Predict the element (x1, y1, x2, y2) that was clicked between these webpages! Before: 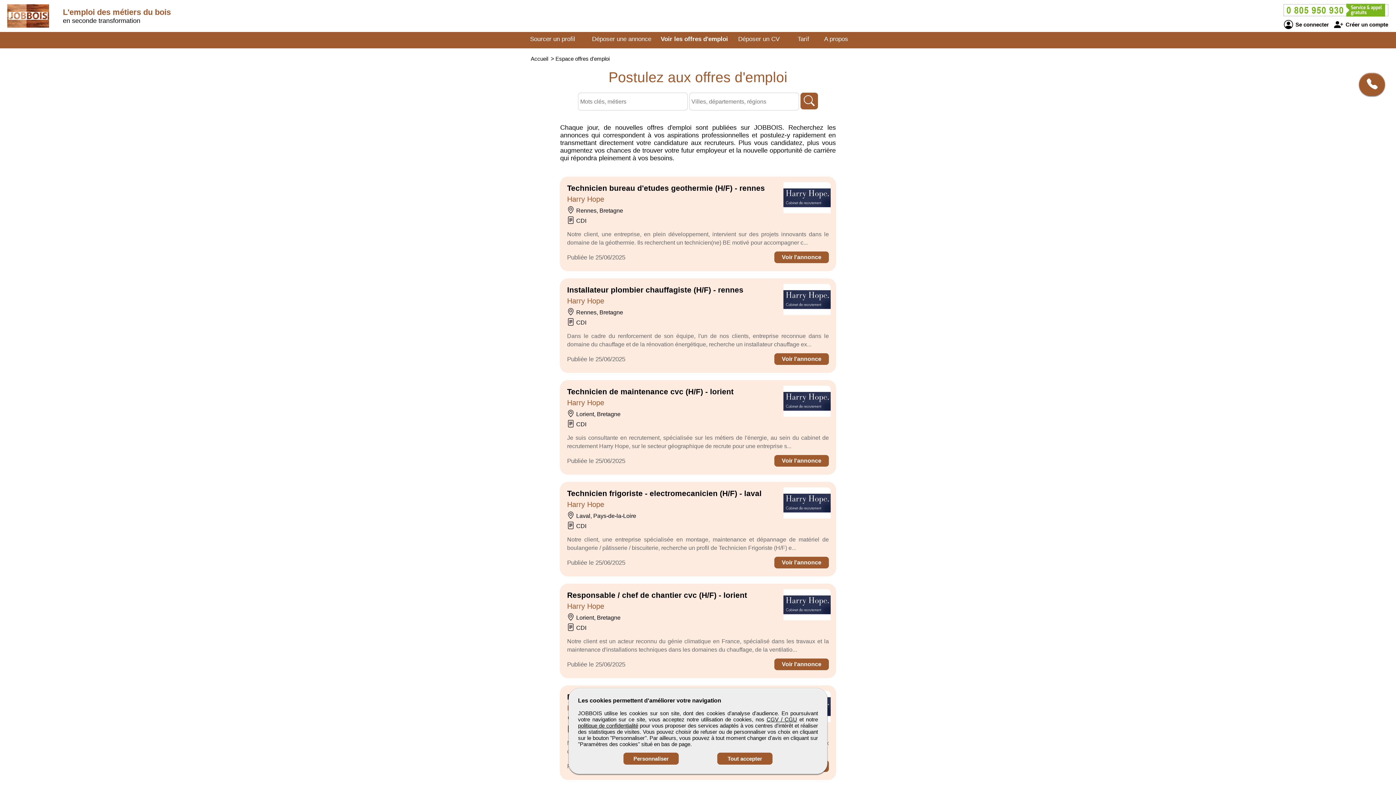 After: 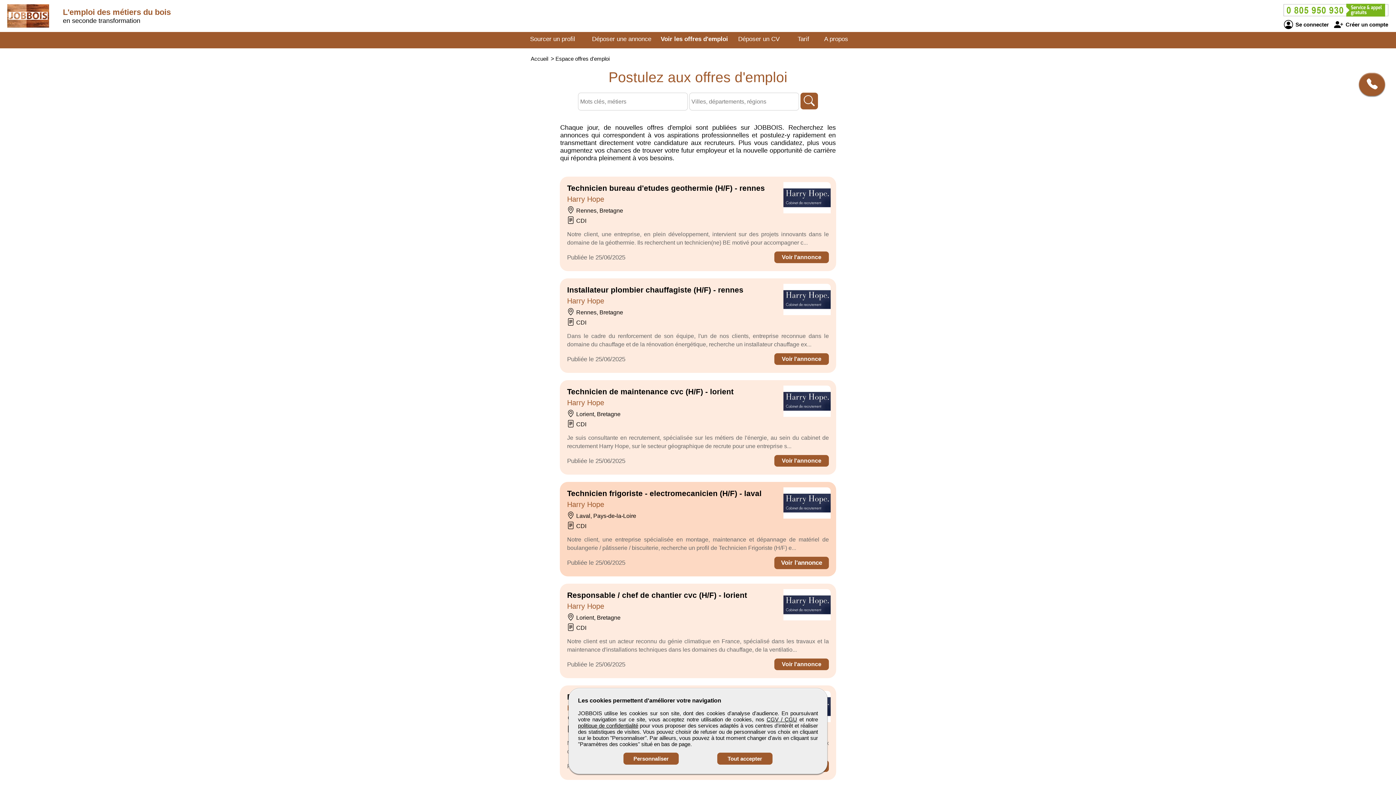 Action: bbox: (774, 557, 829, 568) label: Voir l'annonce